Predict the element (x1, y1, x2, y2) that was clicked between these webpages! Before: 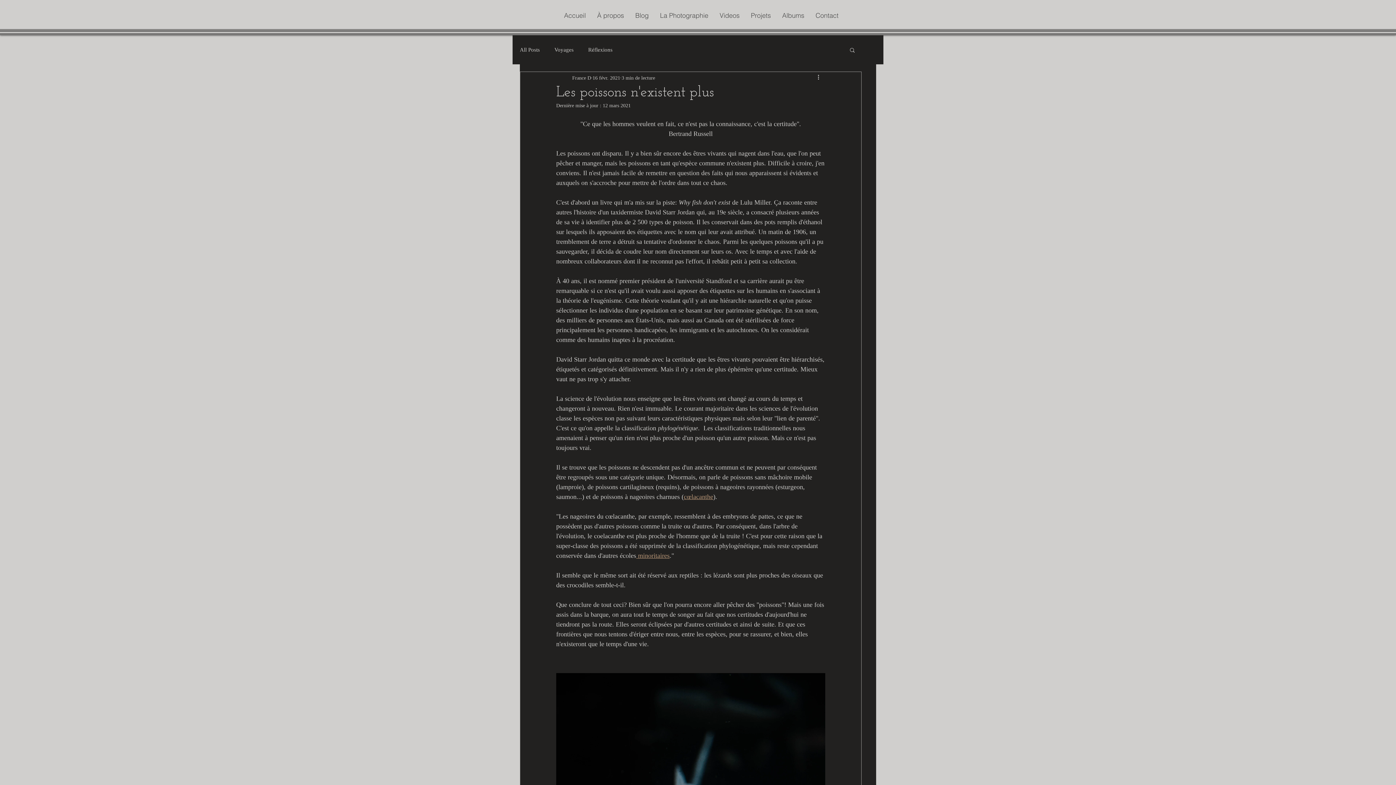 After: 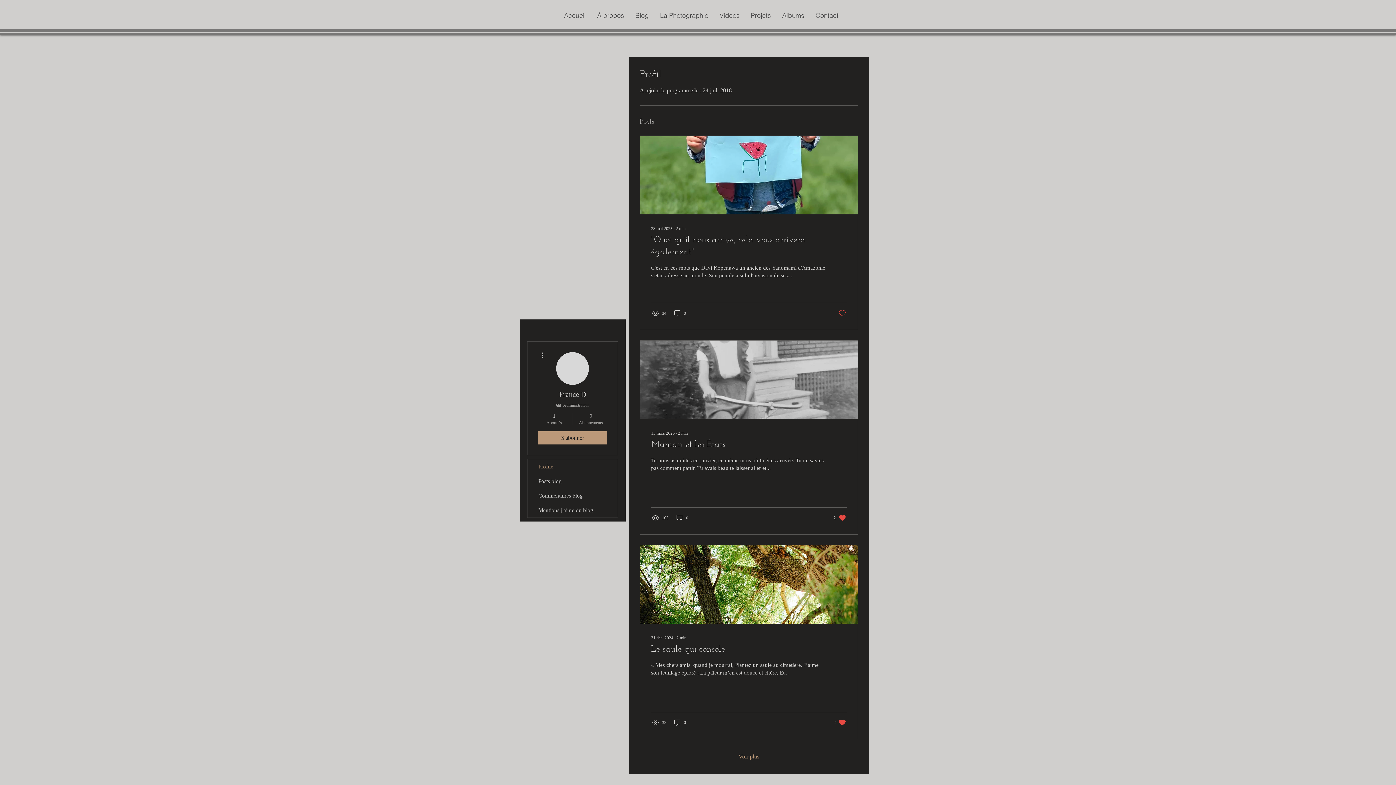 Action: label: France D bbox: (572, 74, 591, 81)